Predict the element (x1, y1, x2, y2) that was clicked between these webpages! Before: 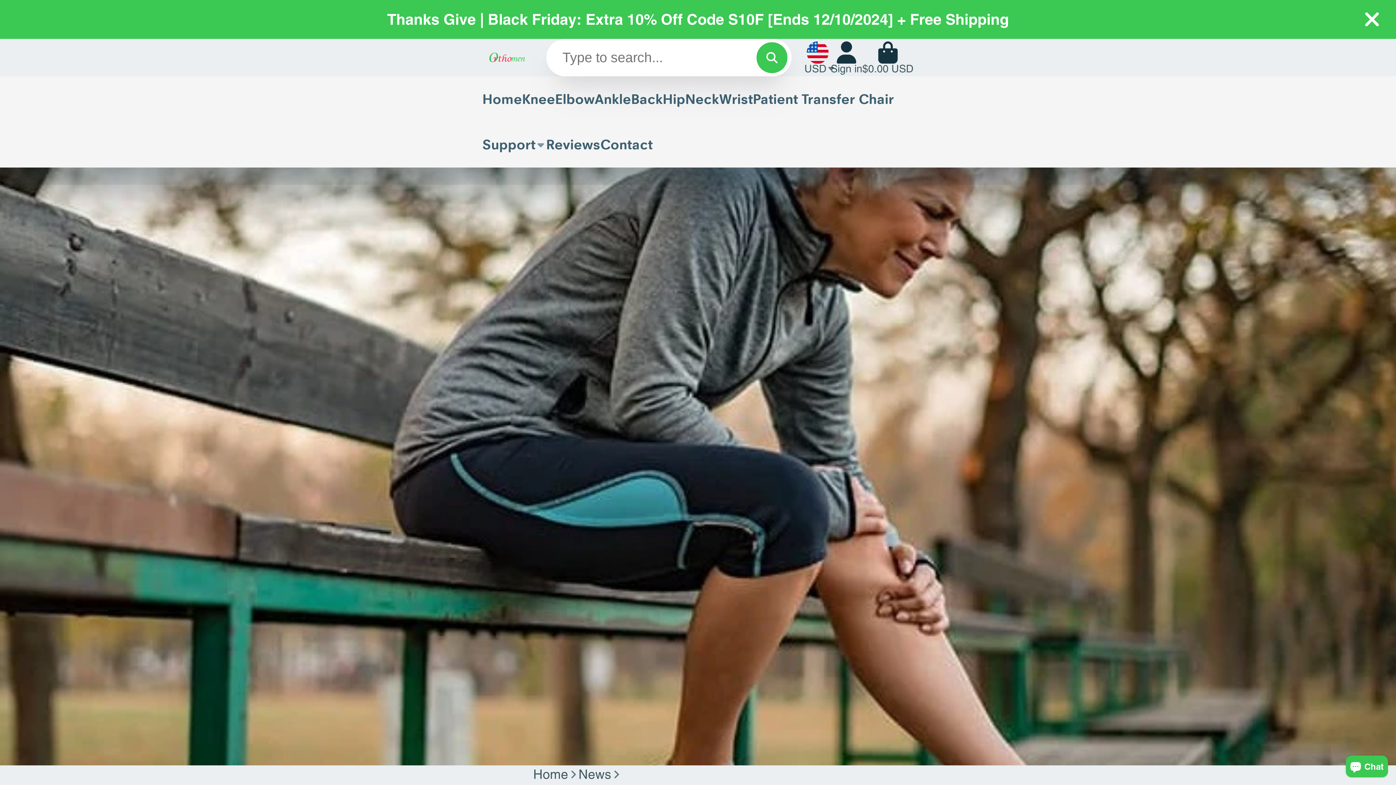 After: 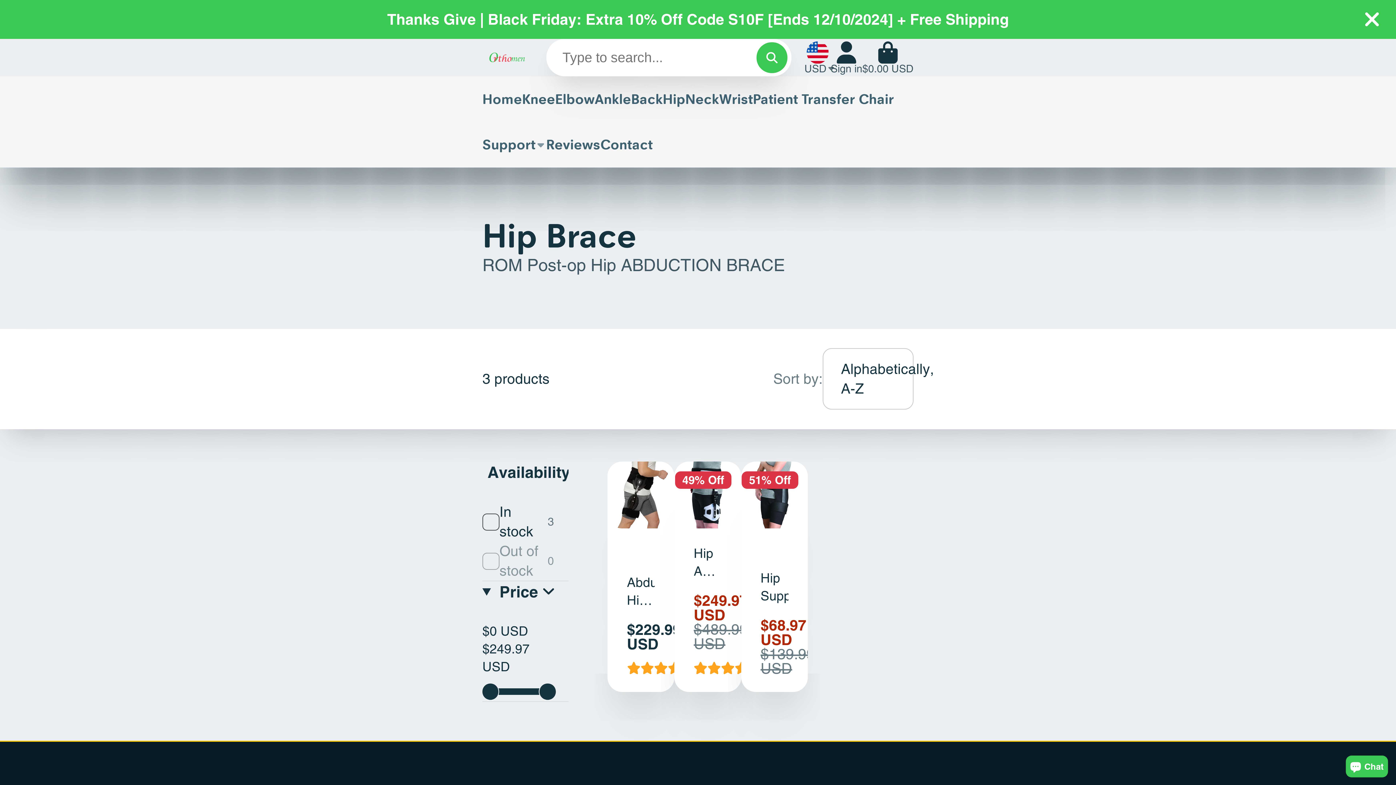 Action: bbox: (662, 76, 685, 121) label: Hip